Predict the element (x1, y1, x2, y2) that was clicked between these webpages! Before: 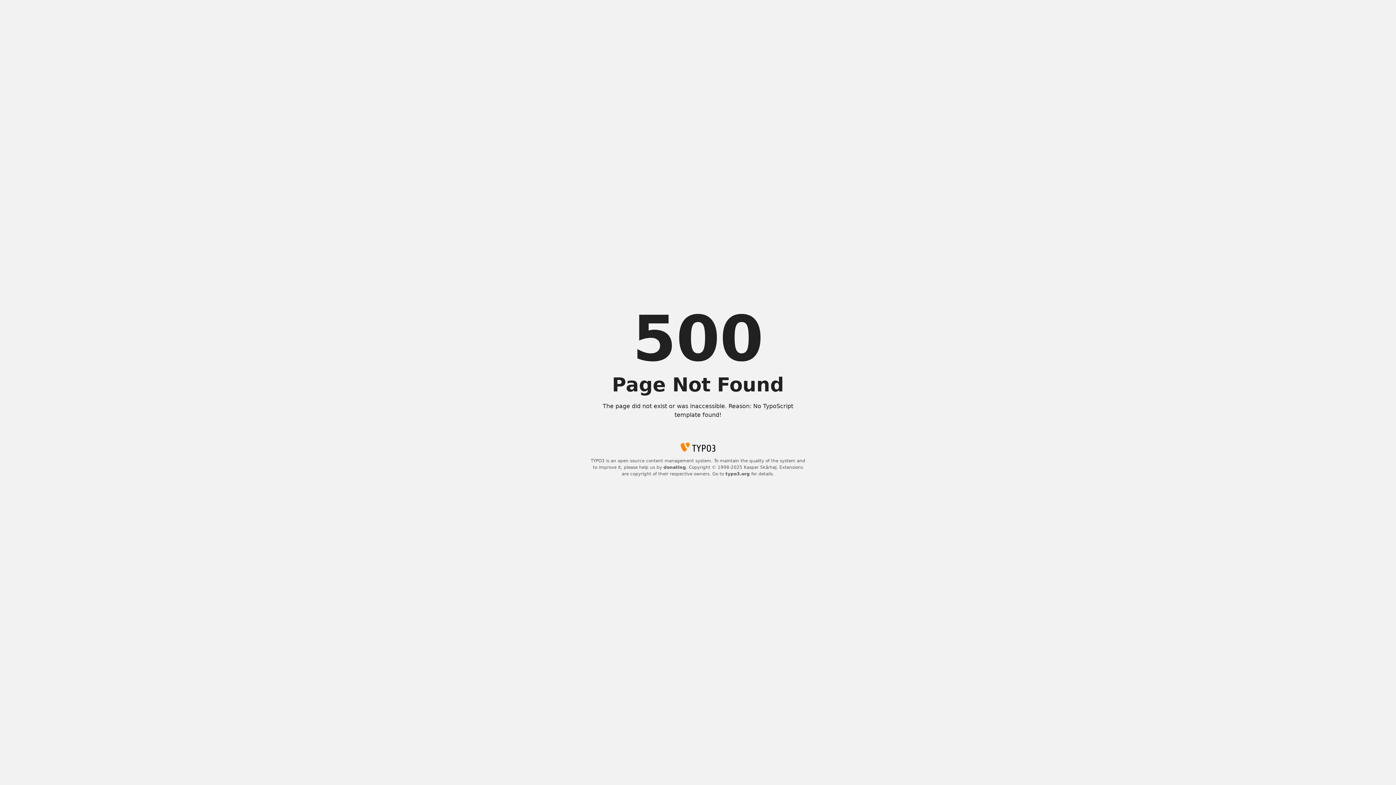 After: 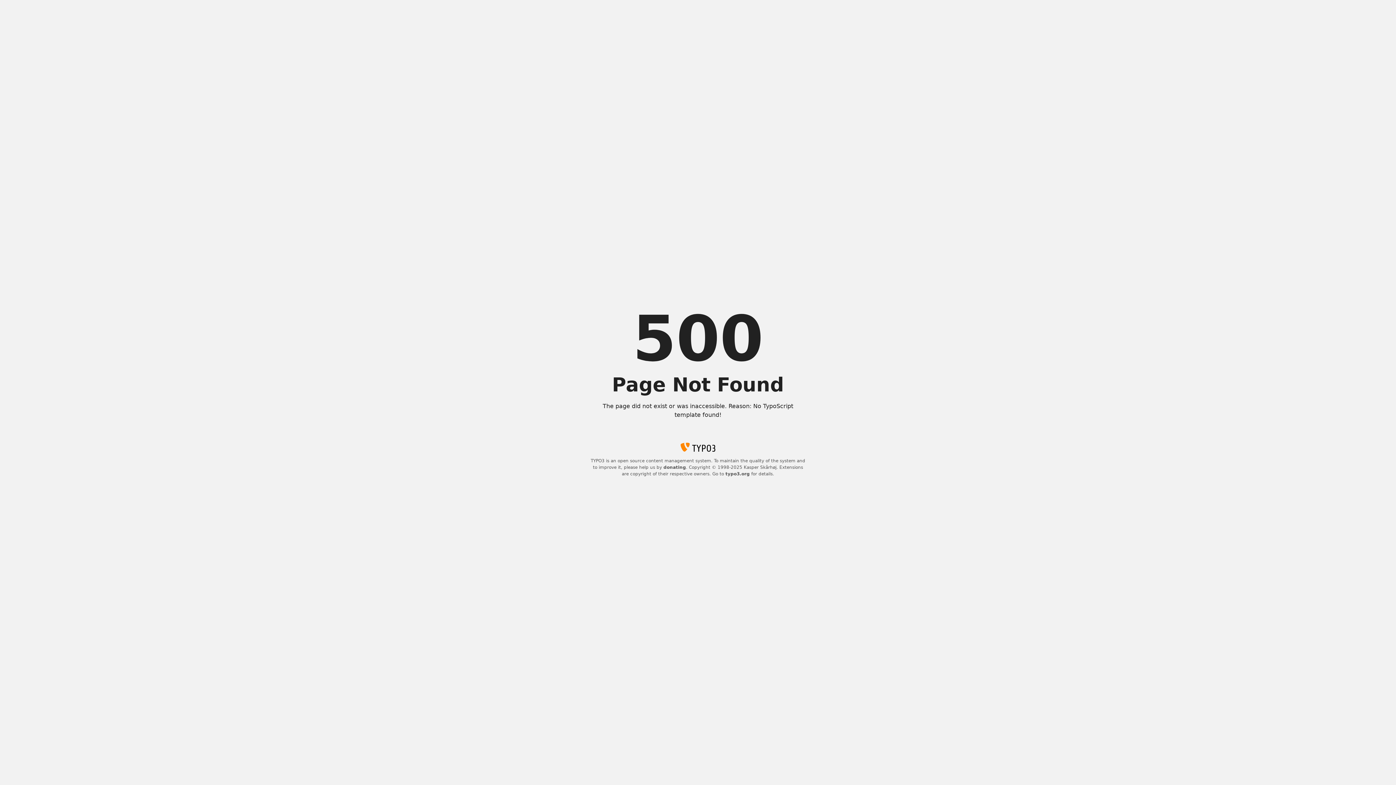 Action: label: typo3.org bbox: (725, 471, 750, 476)